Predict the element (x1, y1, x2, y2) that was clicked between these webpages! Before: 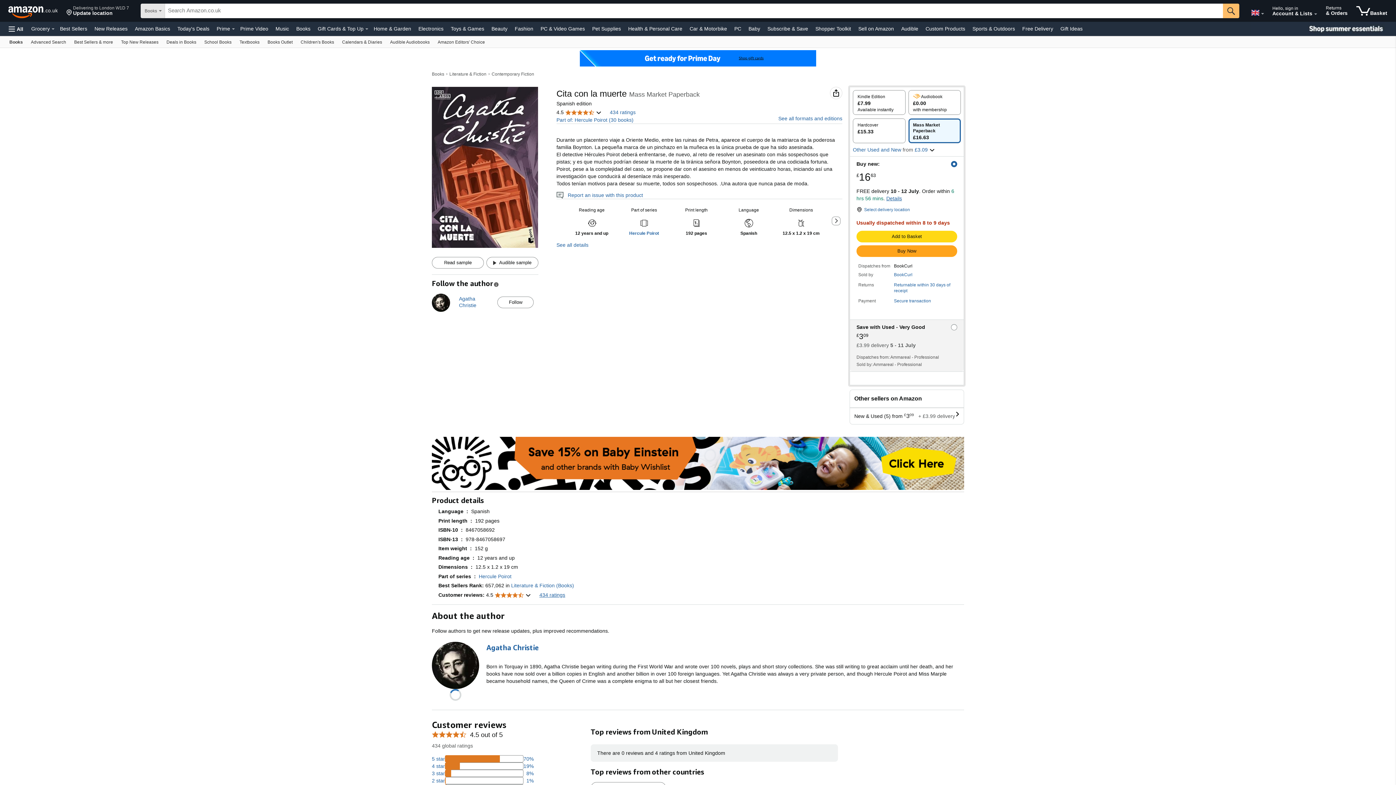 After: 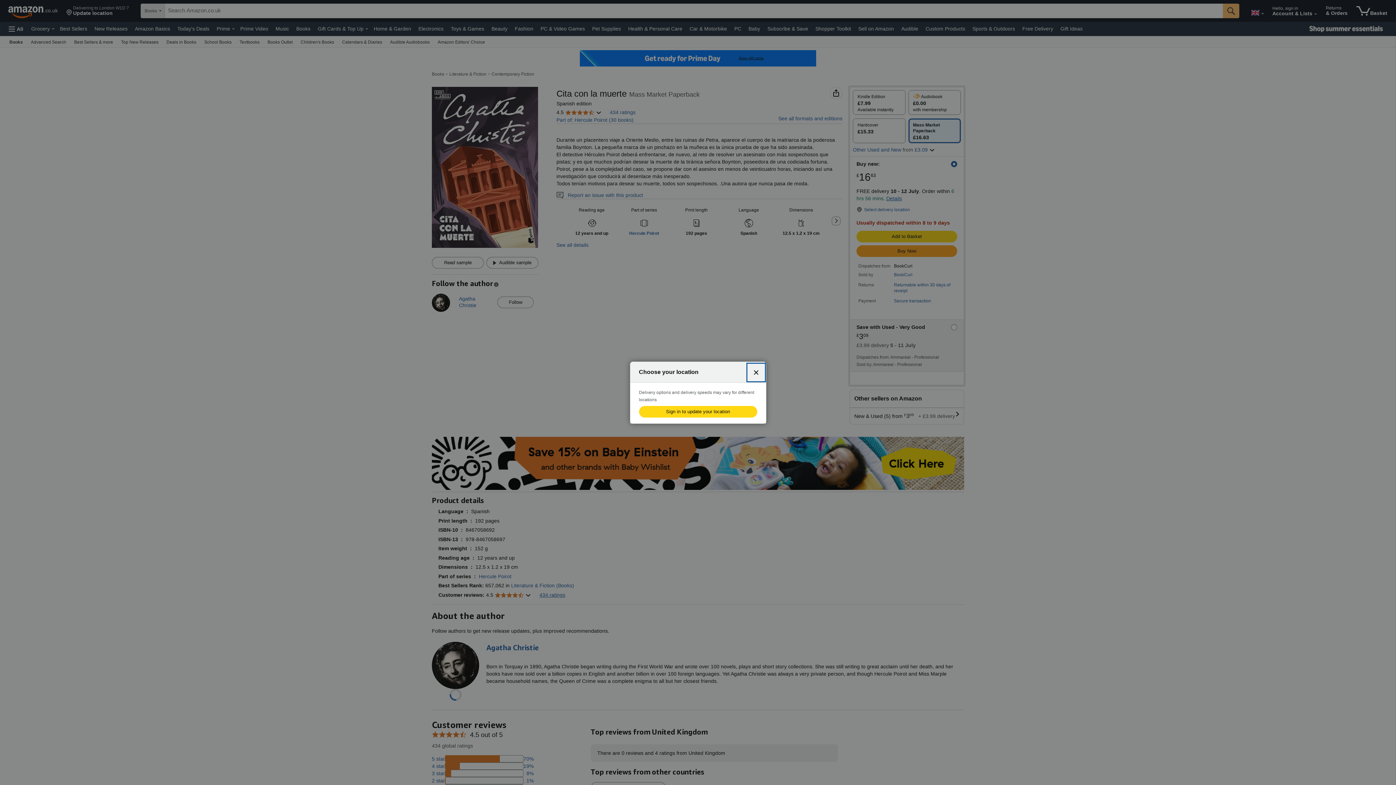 Action: bbox: (856, 206, 910, 216) label: Select delivery location